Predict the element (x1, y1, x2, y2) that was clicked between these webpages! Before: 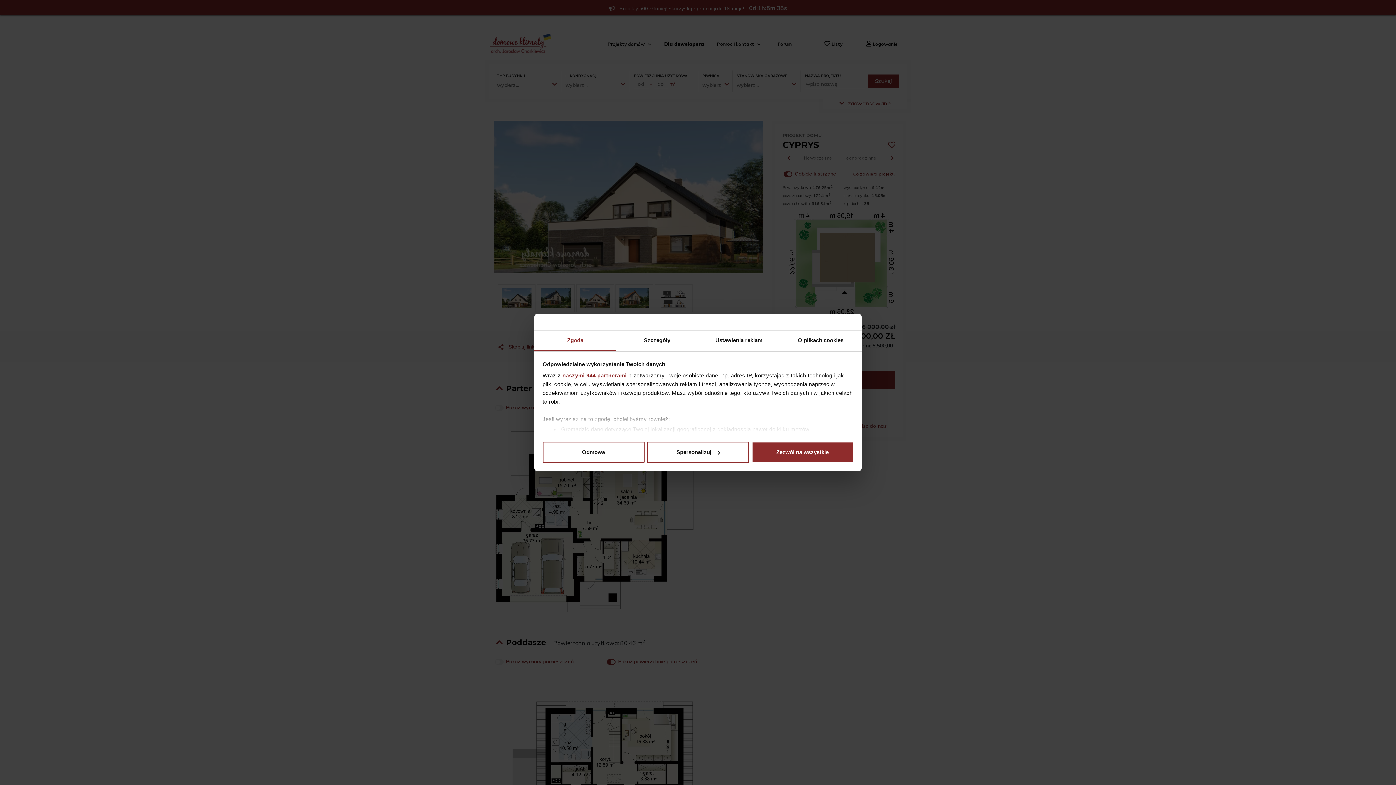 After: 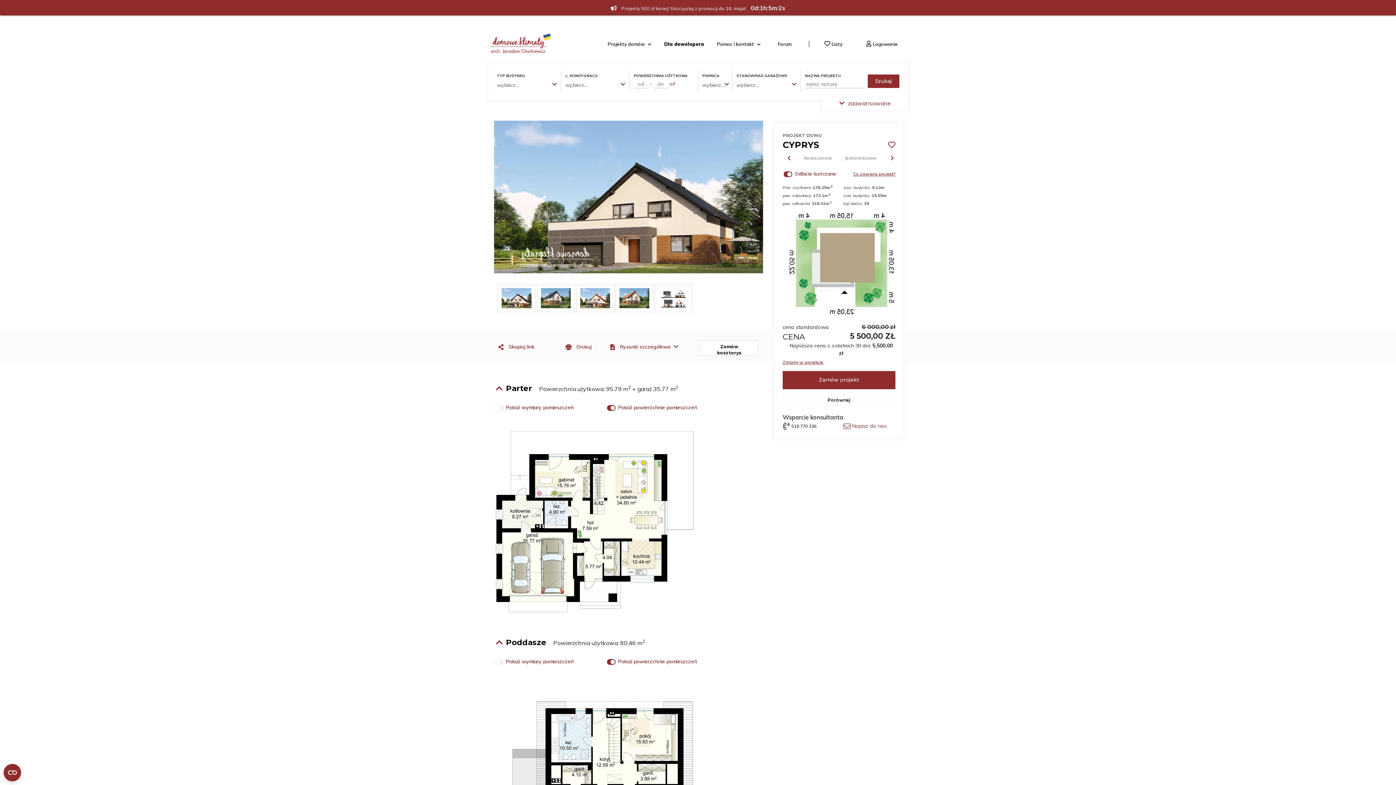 Action: bbox: (751, 441, 853, 462) label: Zezwól na wszystkie